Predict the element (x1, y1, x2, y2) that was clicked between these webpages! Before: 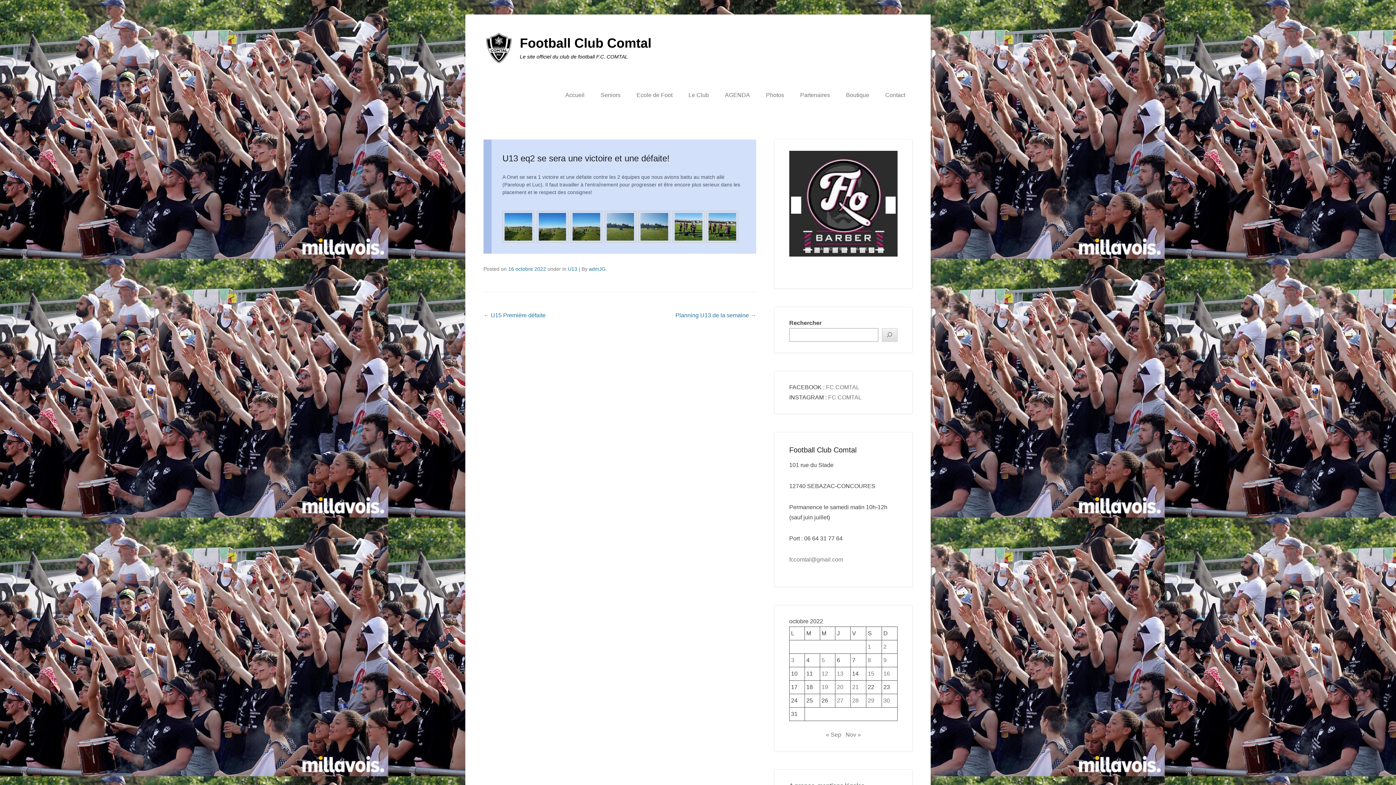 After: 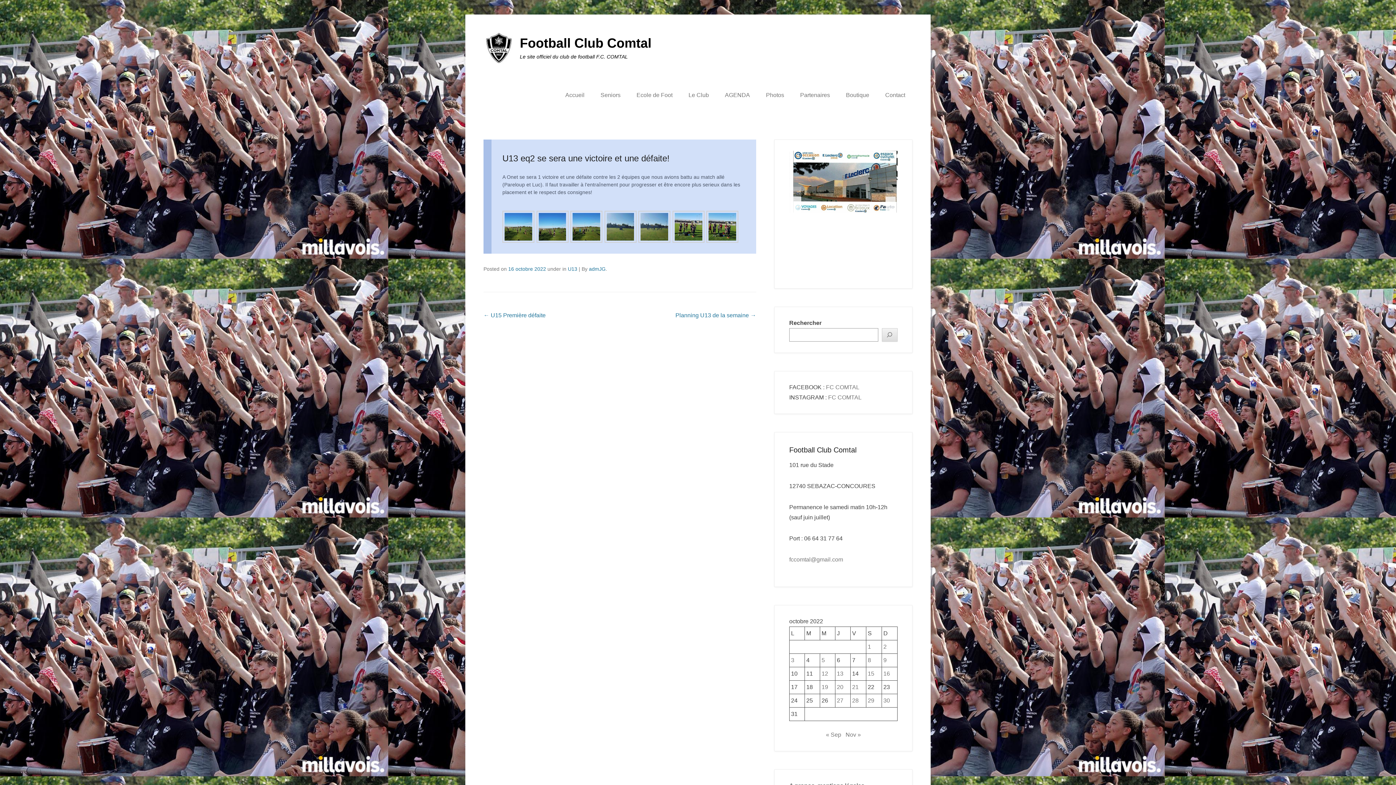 Action: bbox: (814, 247, 820, 253) label: Show slide 2 of 9